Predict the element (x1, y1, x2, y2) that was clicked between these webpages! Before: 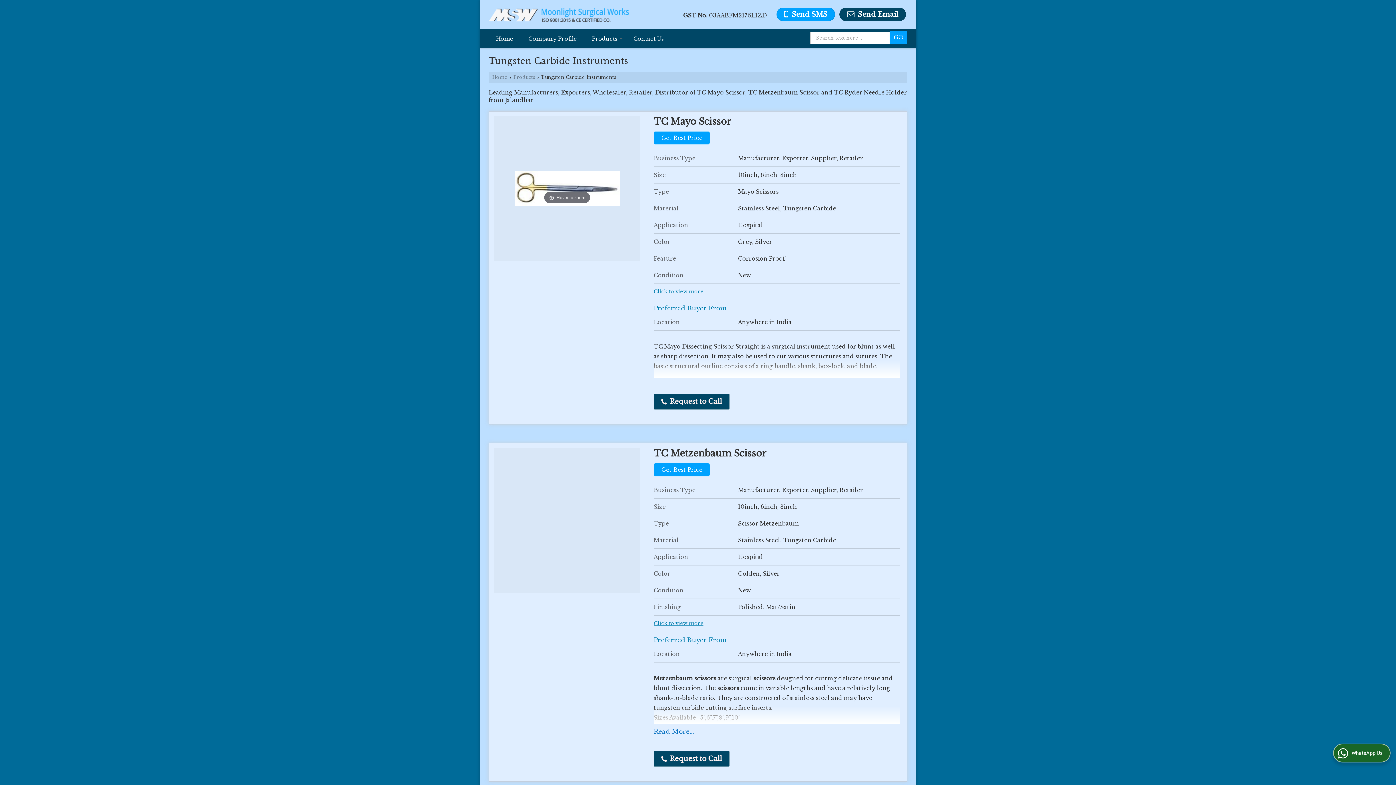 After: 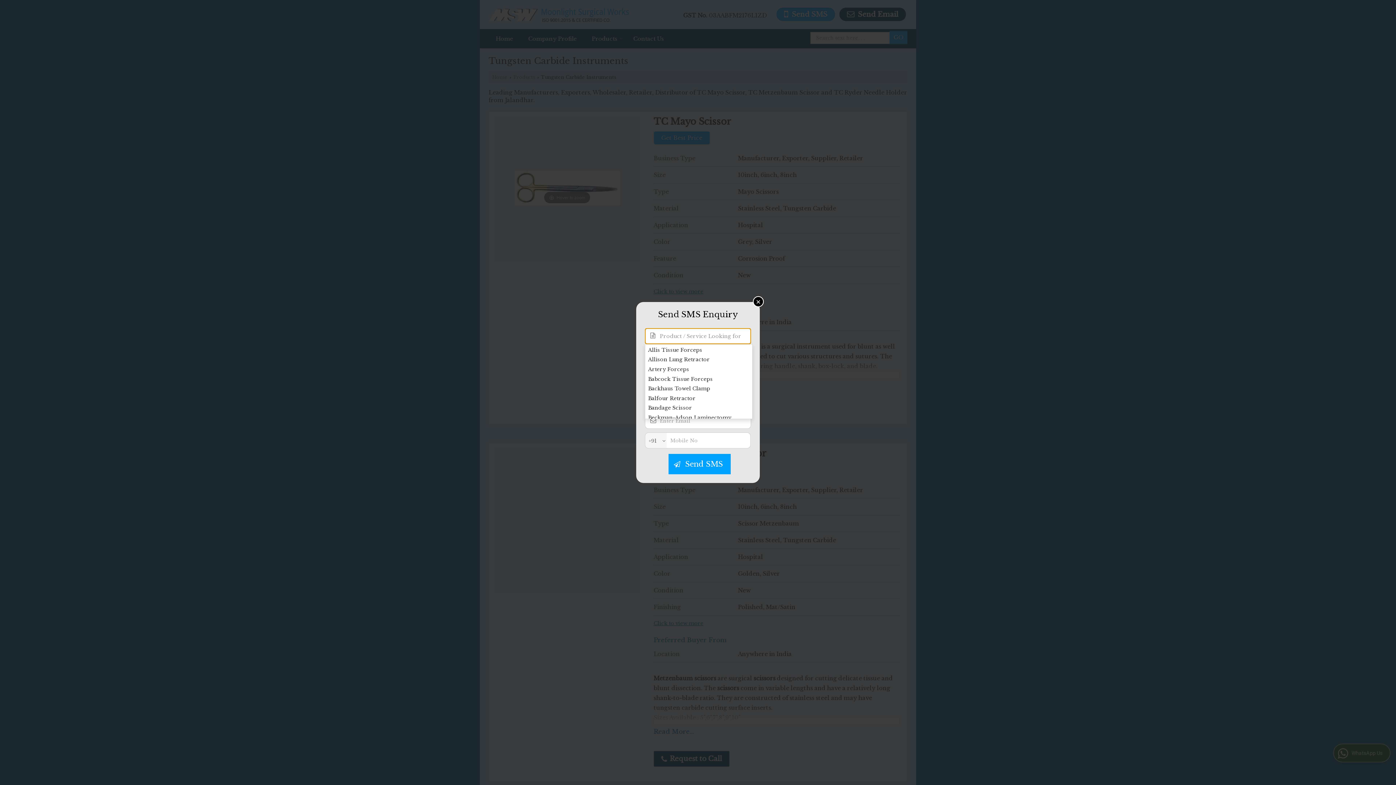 Action: bbox: (776, 7, 835, 21) label:  Send SMS